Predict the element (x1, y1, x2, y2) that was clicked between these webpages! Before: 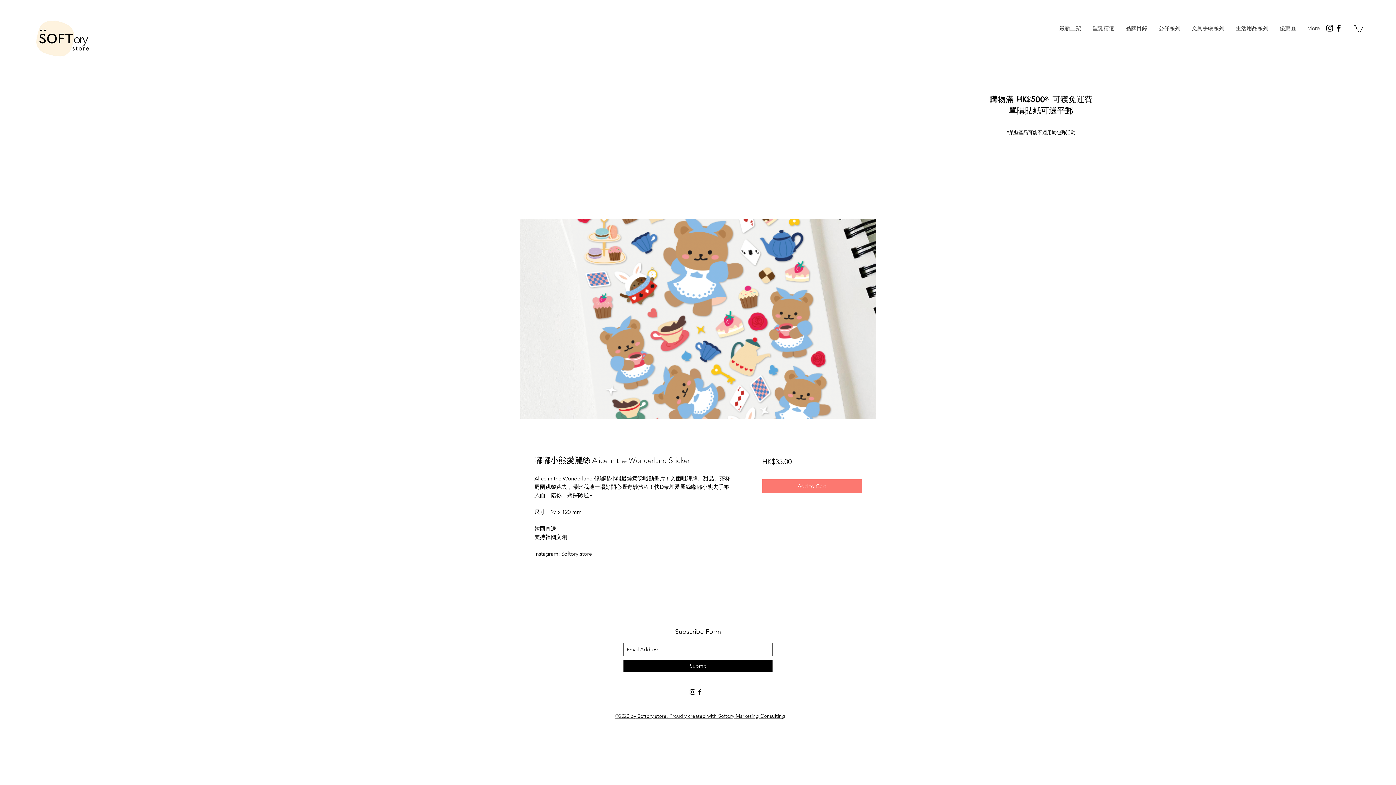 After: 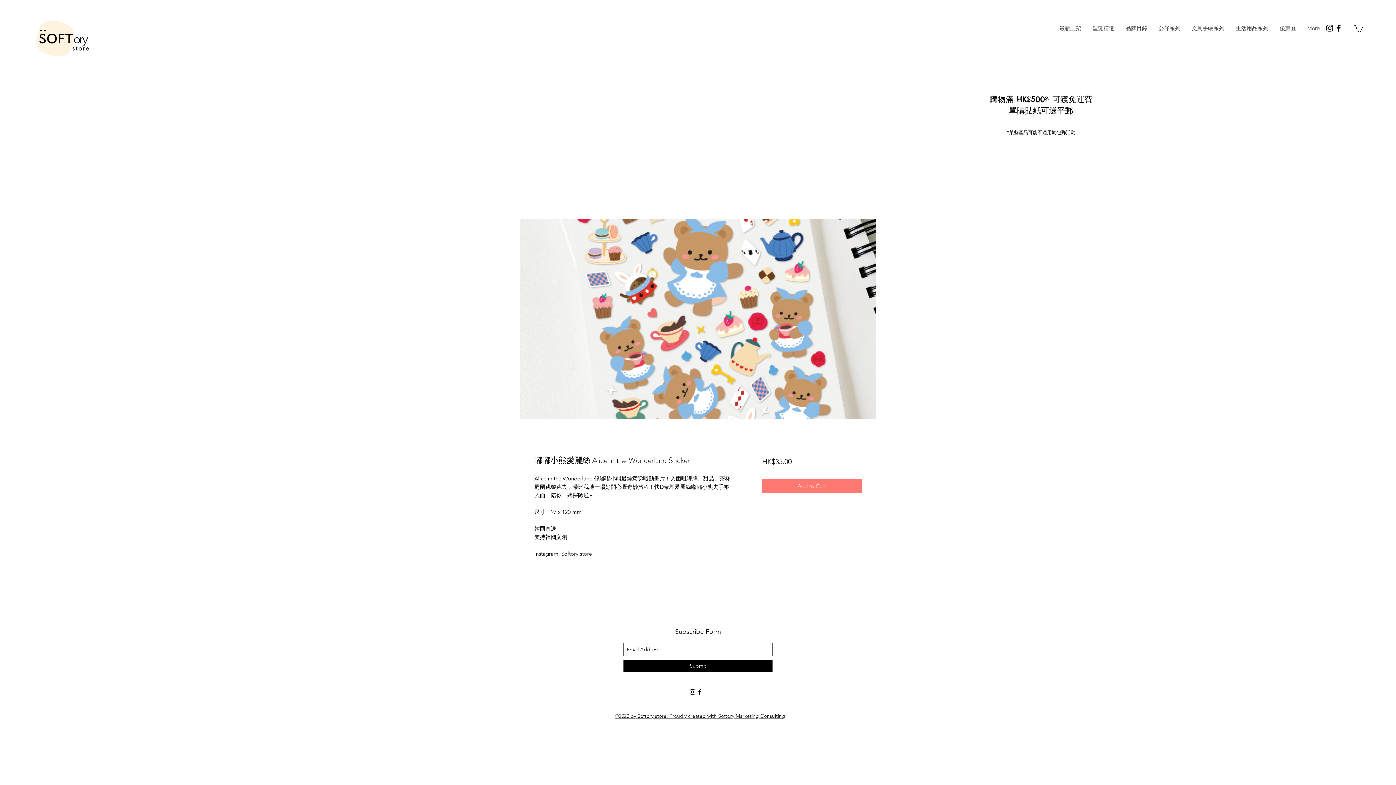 Action: label: instagram bbox: (689, 688, 696, 696)